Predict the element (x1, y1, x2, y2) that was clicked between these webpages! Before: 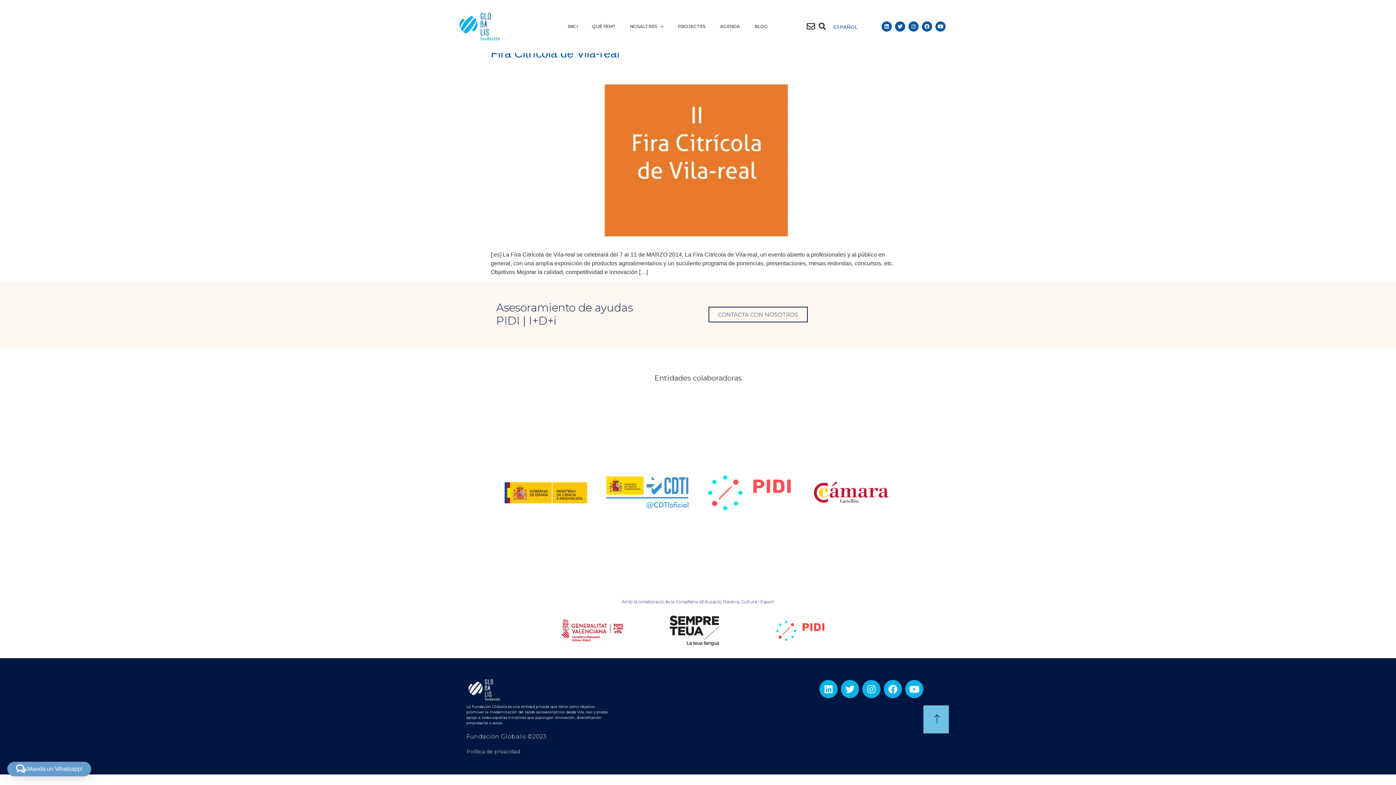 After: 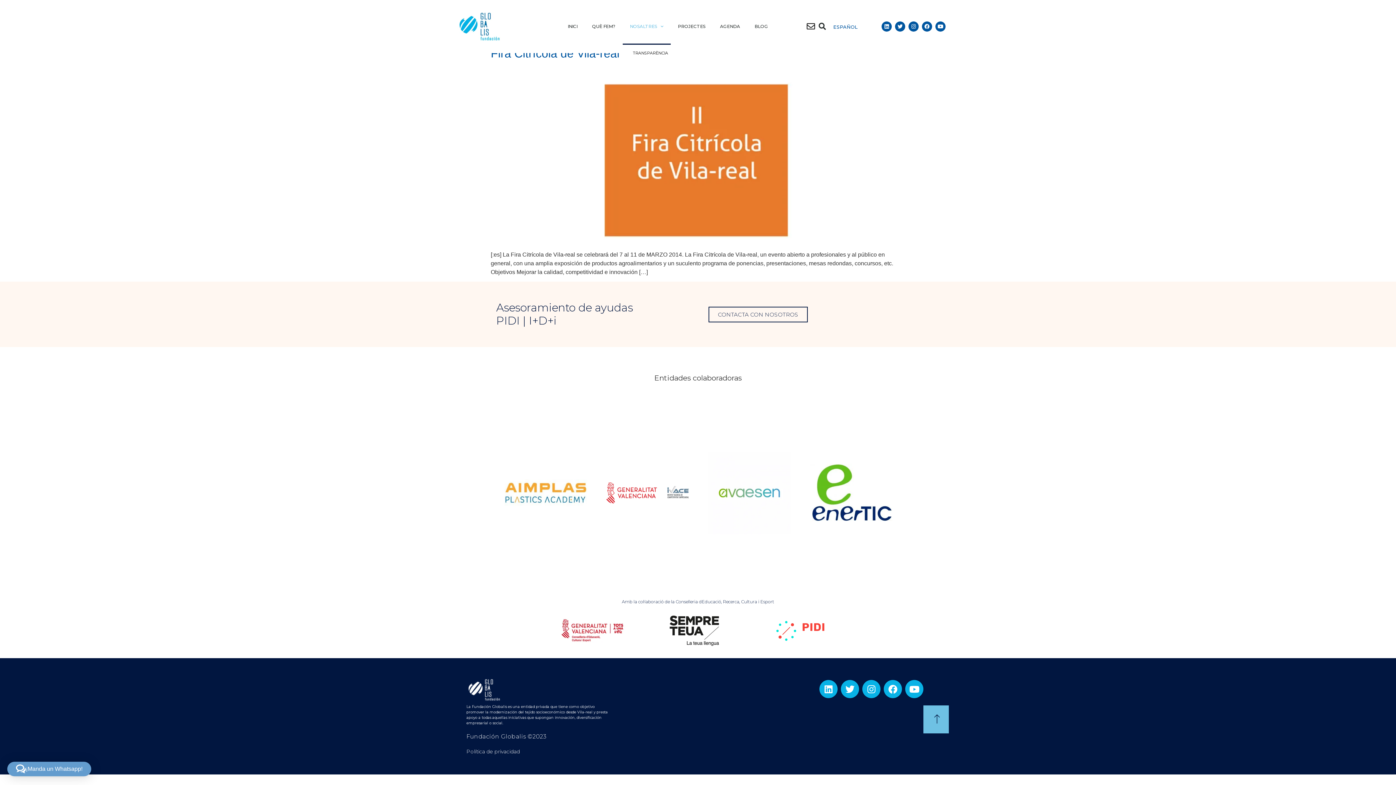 Action: bbox: (622, 8, 670, 44) label: NOSALTRES